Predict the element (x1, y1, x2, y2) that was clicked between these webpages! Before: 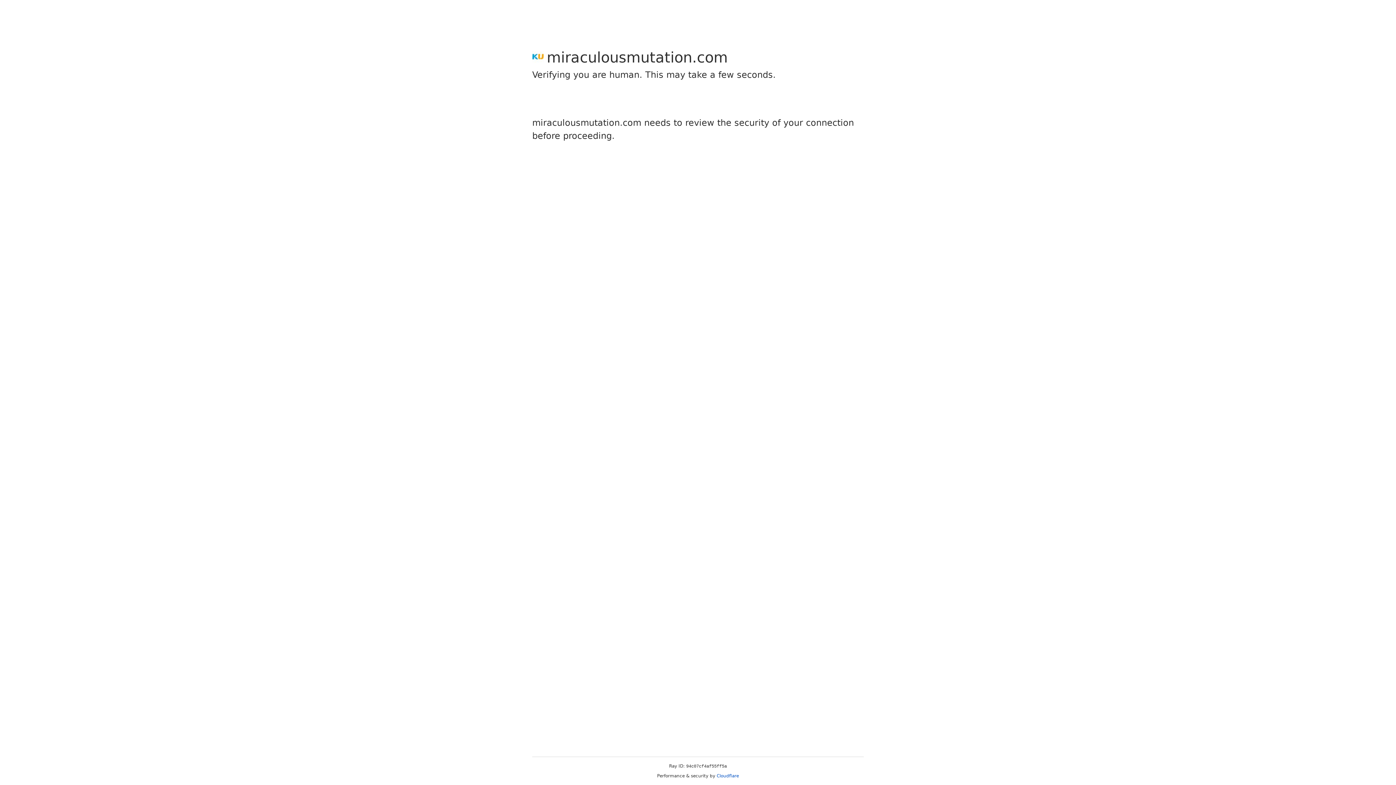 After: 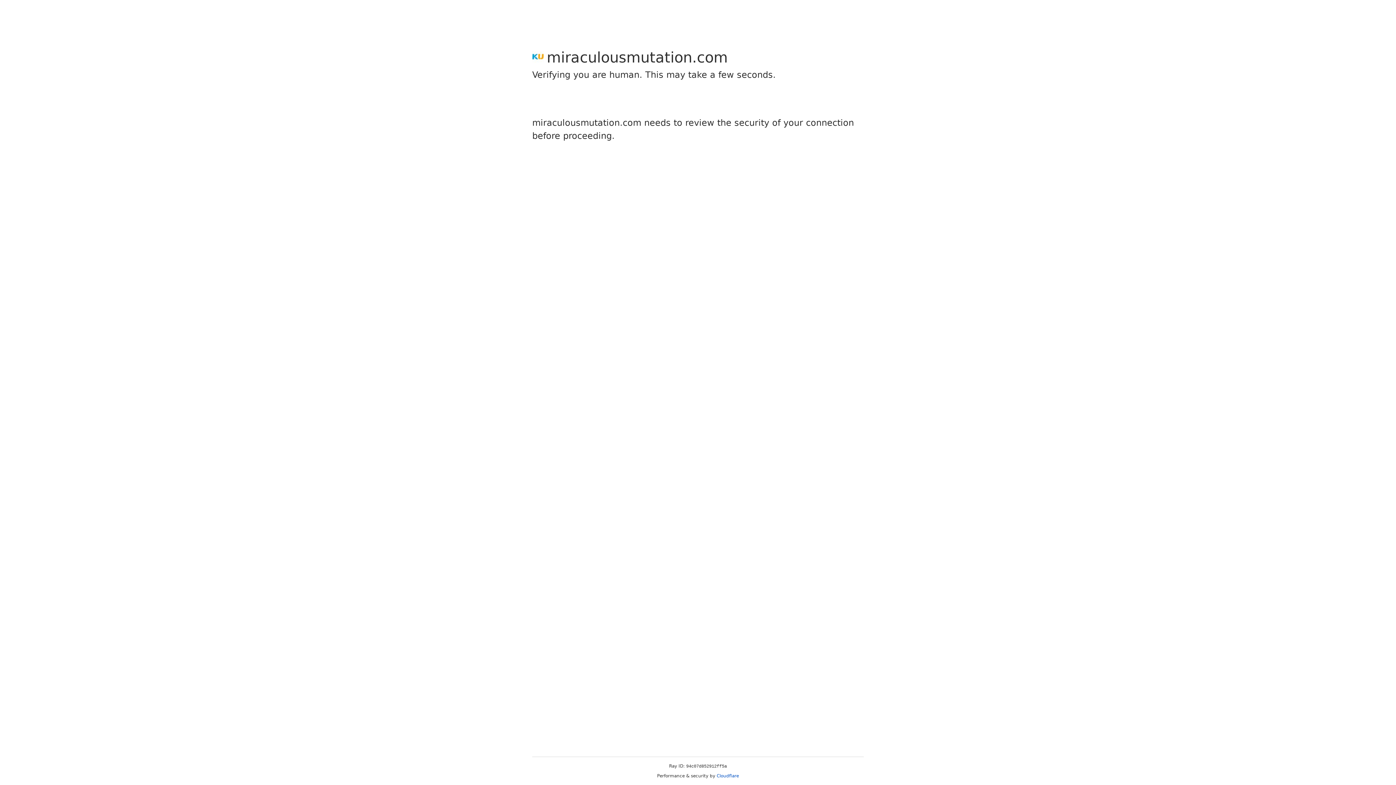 Action: label: Cloudflare bbox: (716, 773, 739, 778)